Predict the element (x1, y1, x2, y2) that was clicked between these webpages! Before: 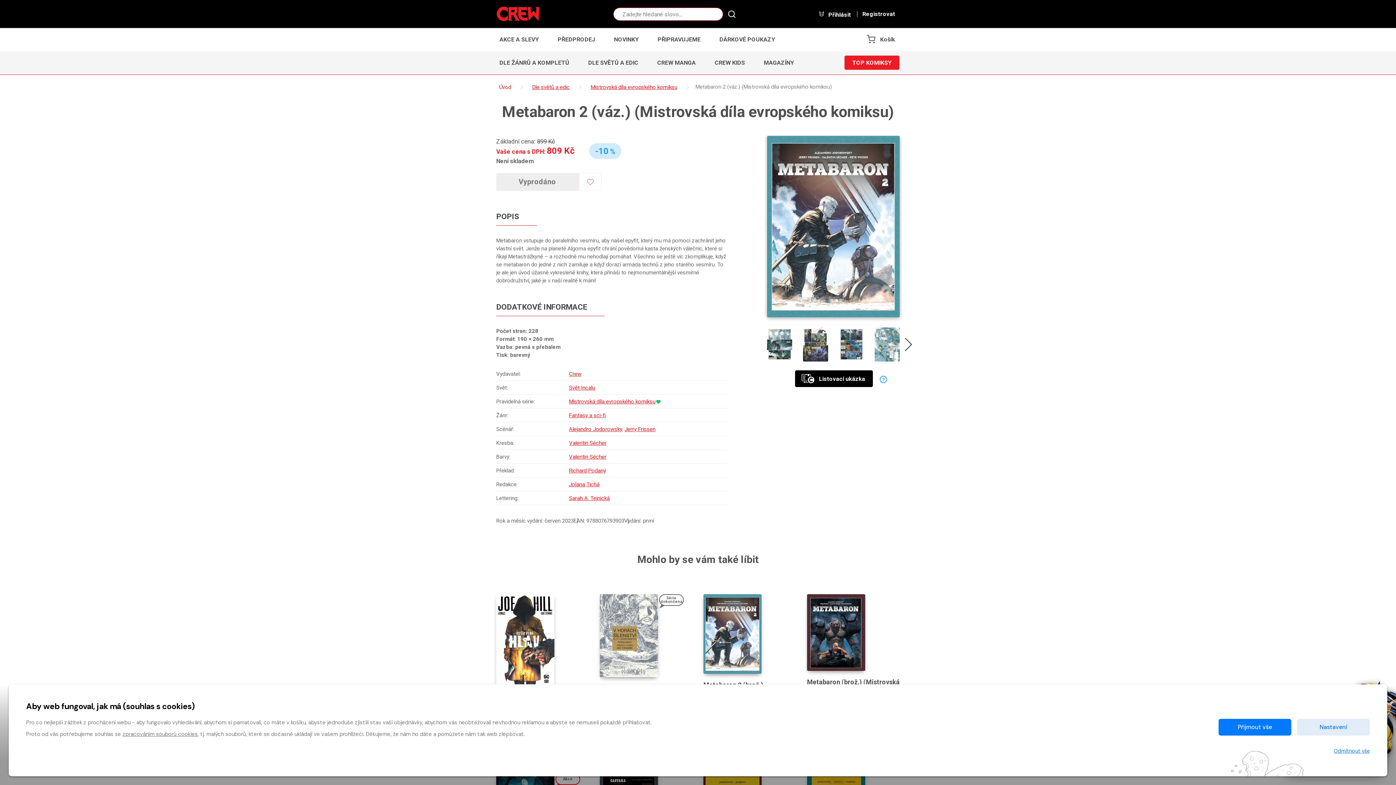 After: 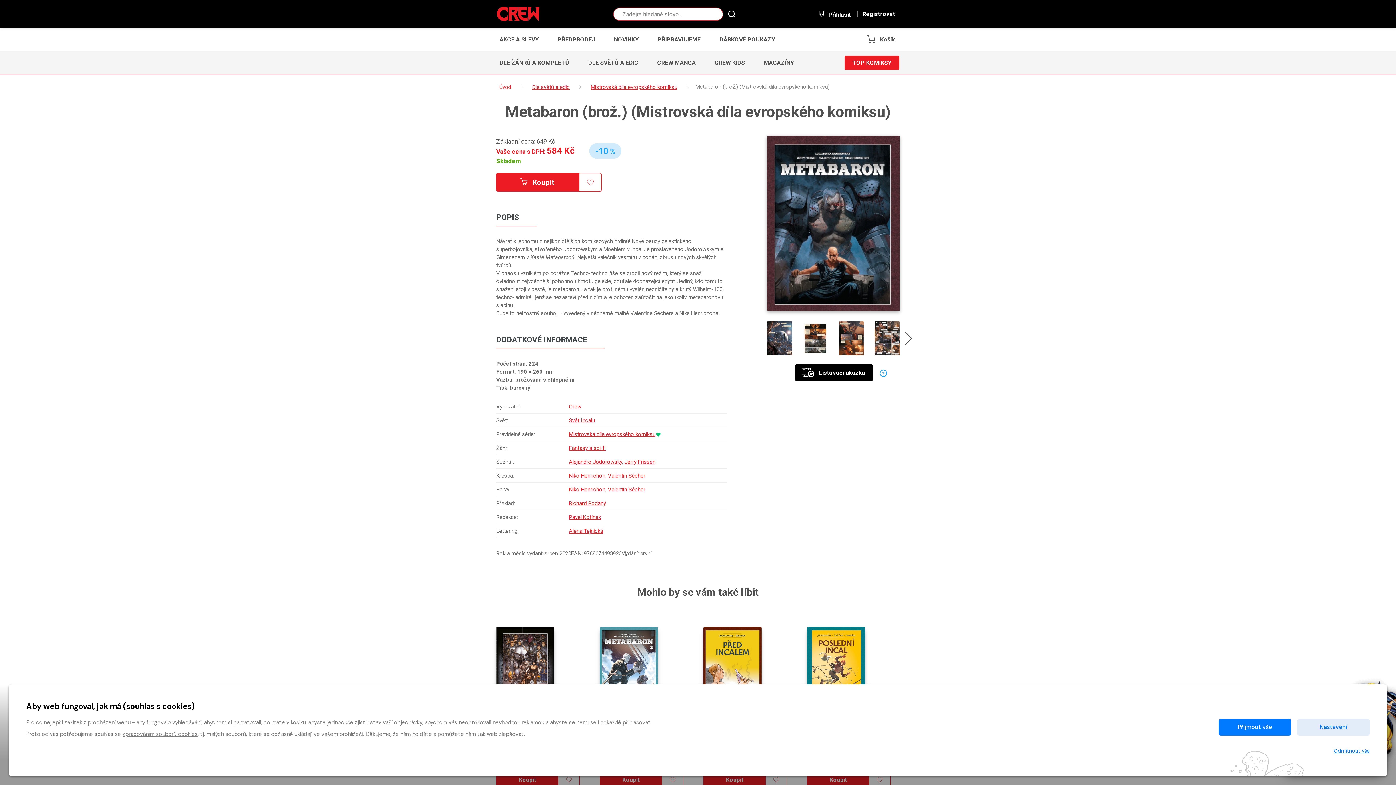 Action: bbox: (807, 594, 865, 671)